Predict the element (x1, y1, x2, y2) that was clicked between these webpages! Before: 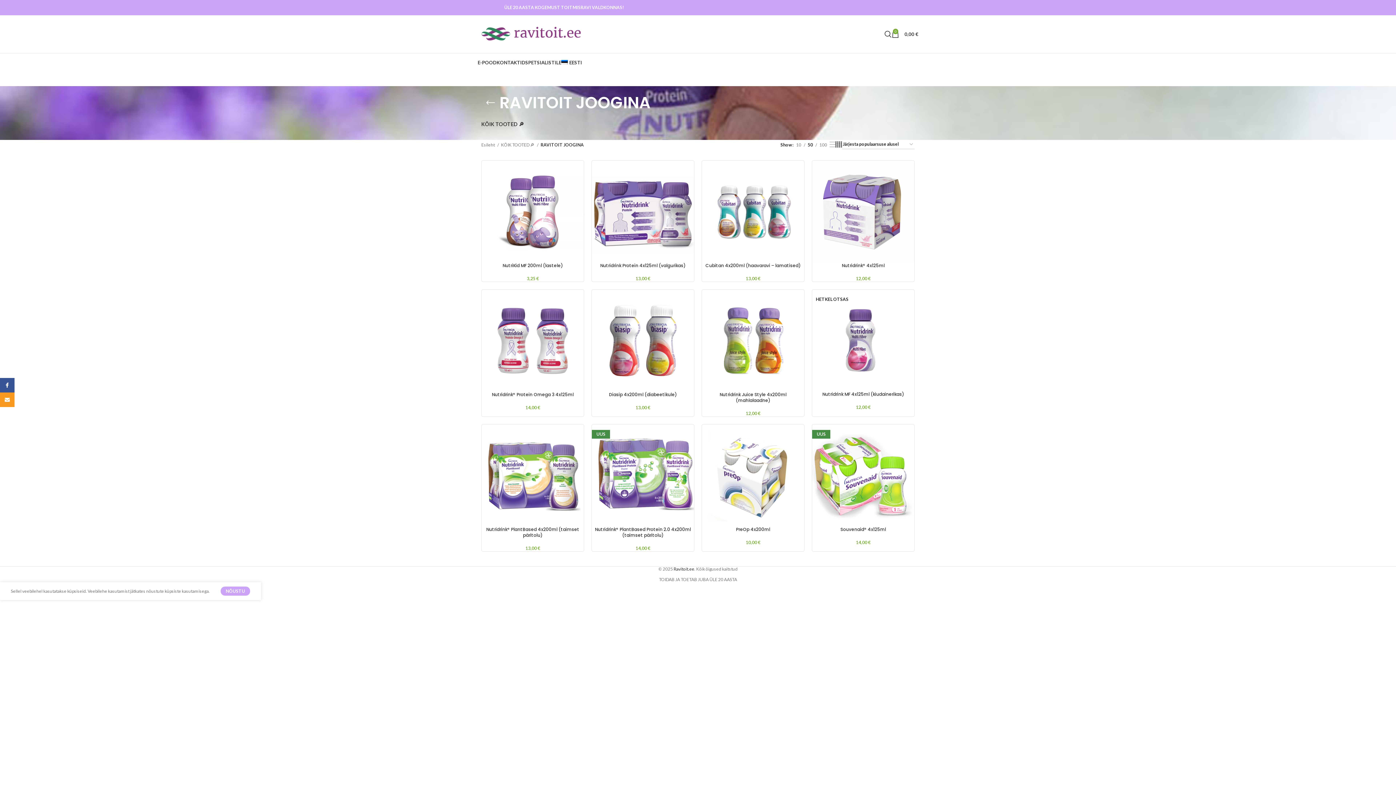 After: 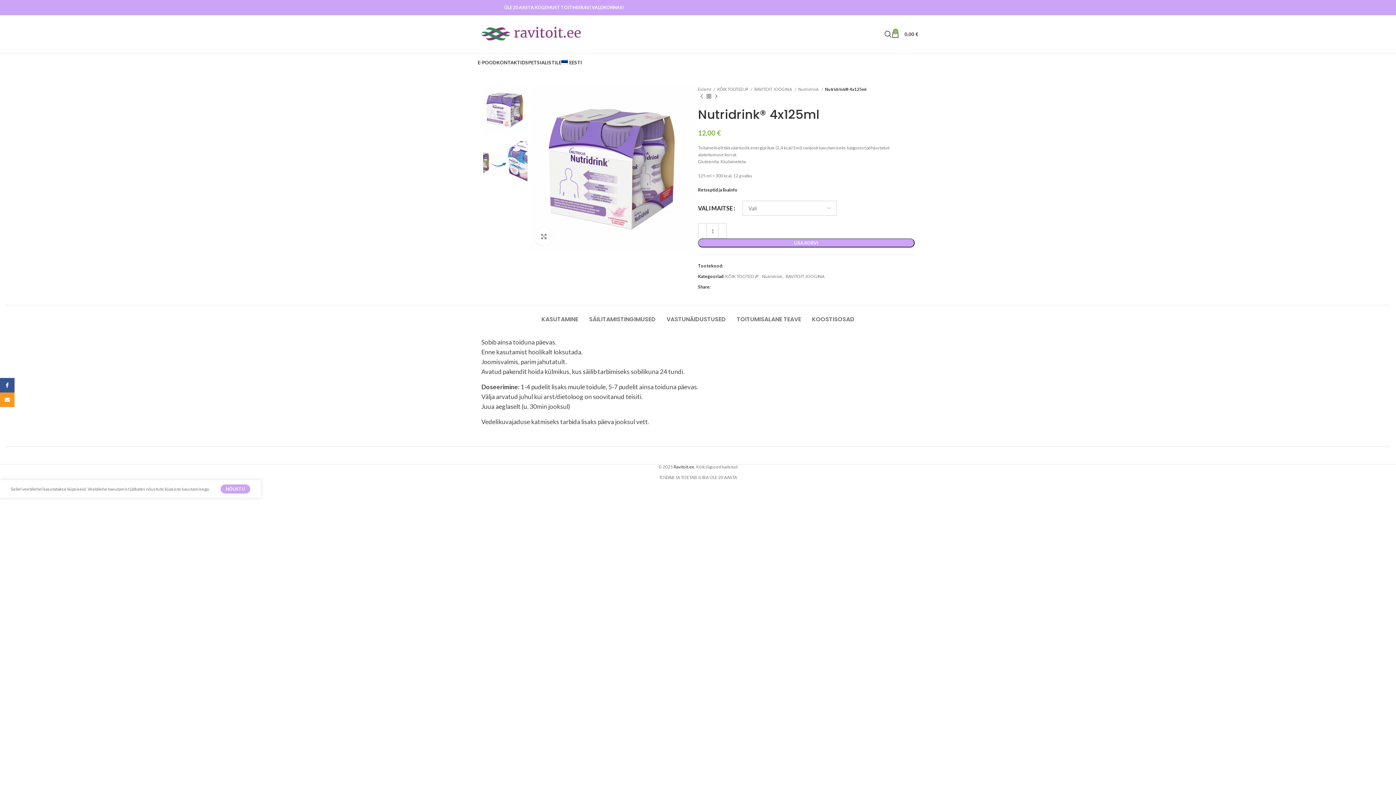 Action: bbox: (842, 262, 884, 268) label: Nutridrink® 4x125ml